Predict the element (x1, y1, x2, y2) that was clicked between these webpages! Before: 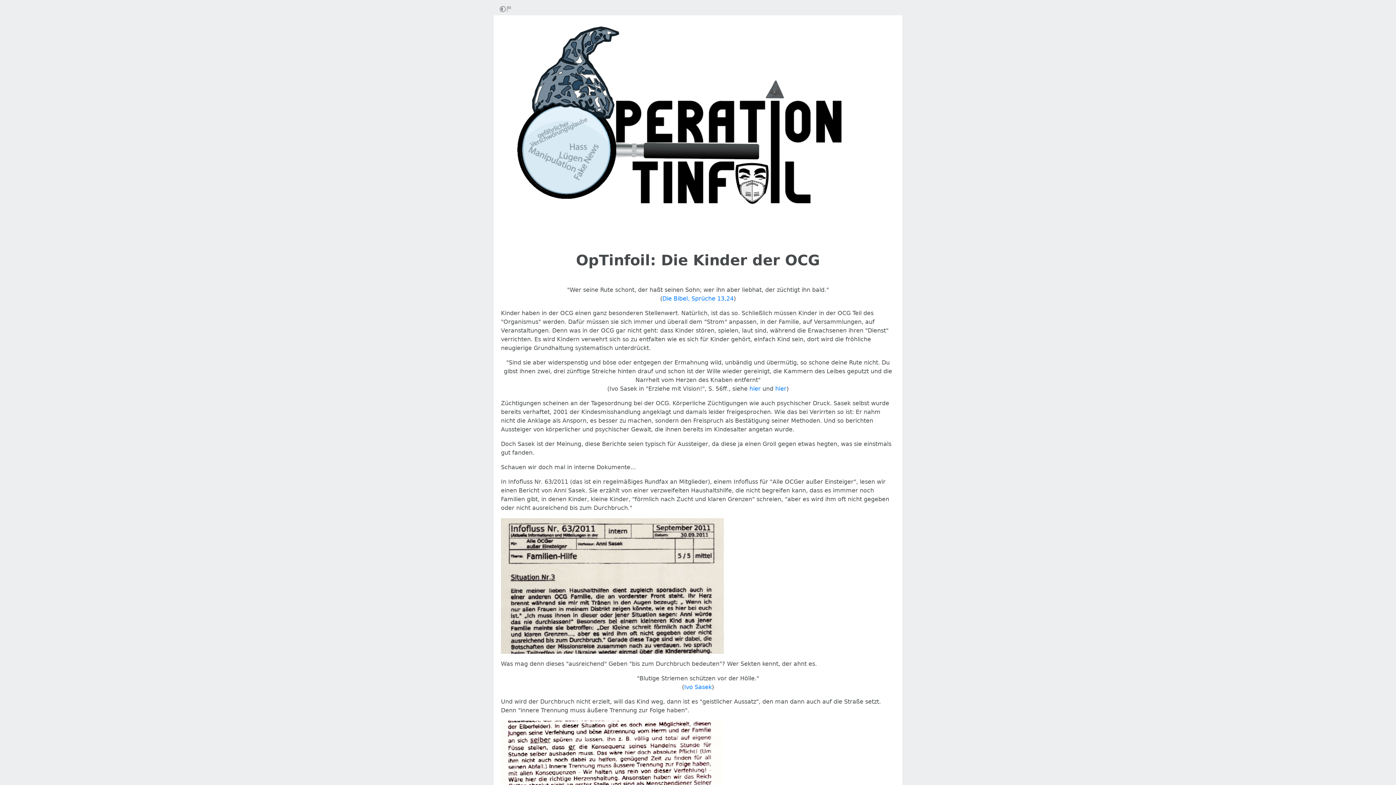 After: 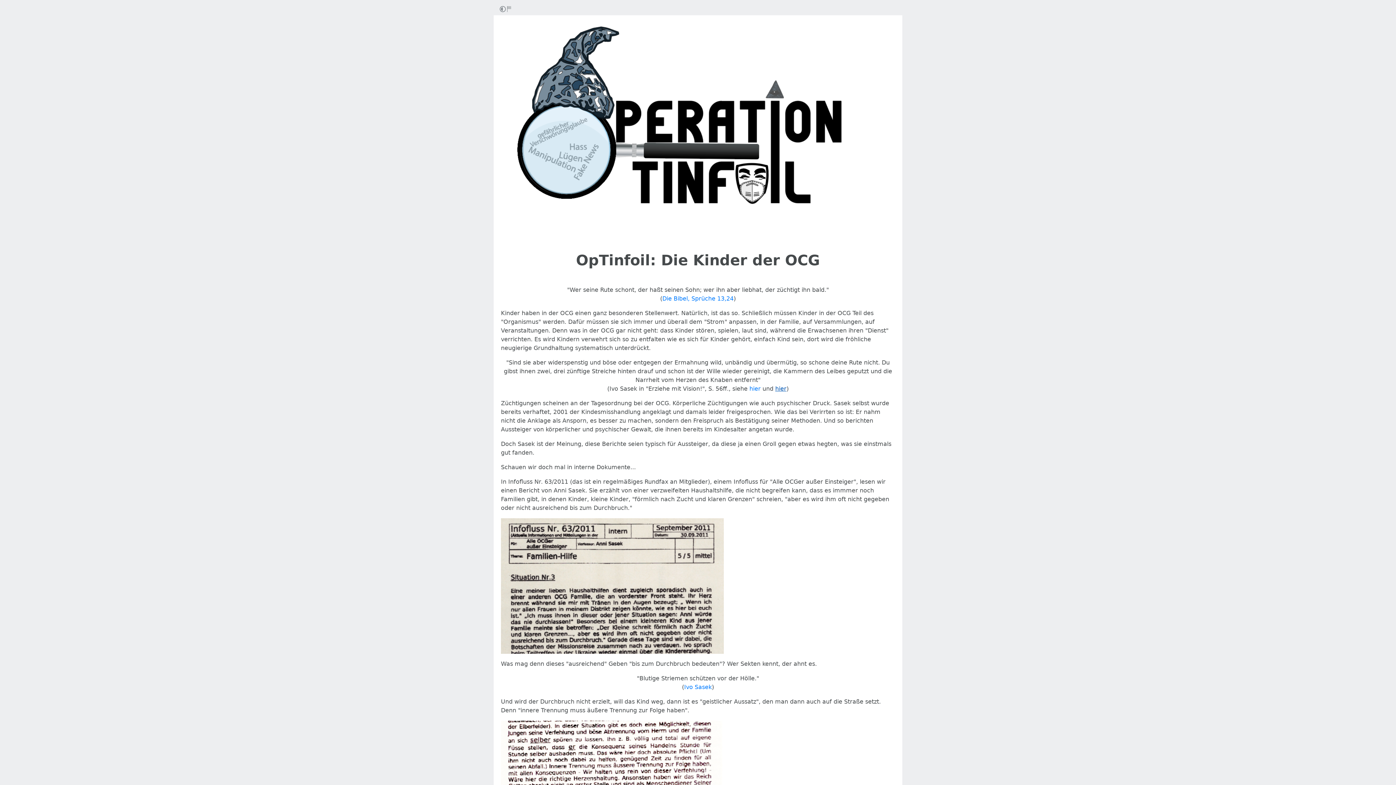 Action: label: hier bbox: (775, 385, 786, 392)